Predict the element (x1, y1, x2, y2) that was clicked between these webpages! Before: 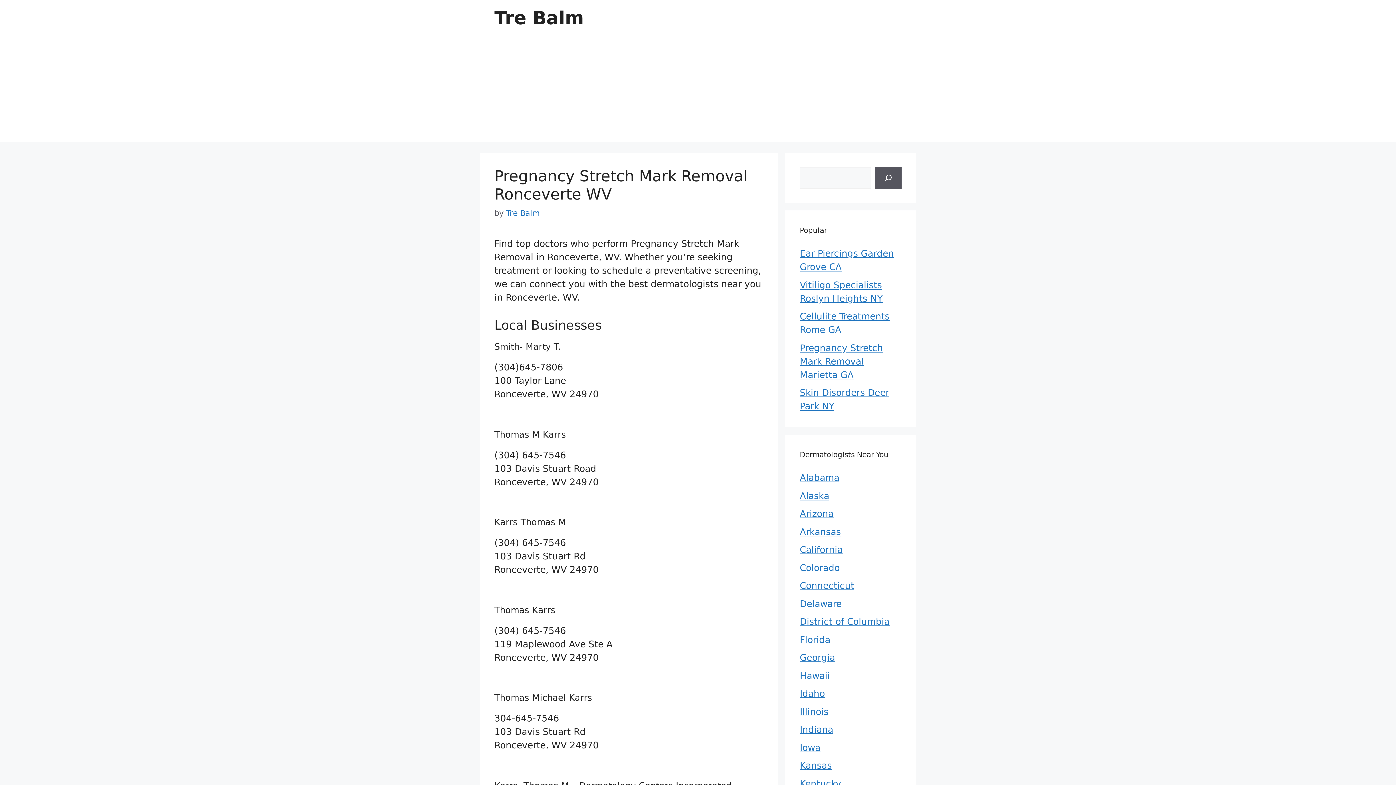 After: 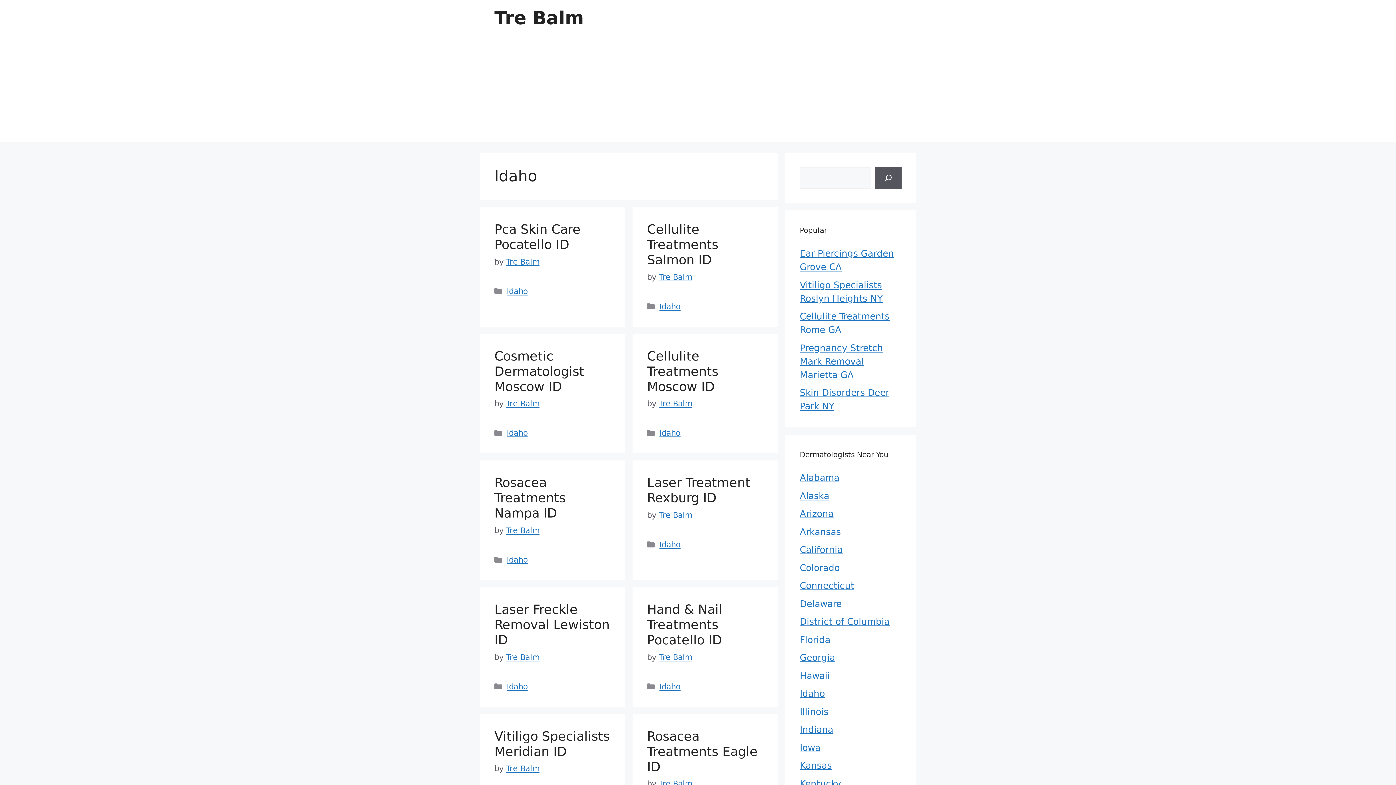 Action: label: Idaho bbox: (800, 688, 825, 699)